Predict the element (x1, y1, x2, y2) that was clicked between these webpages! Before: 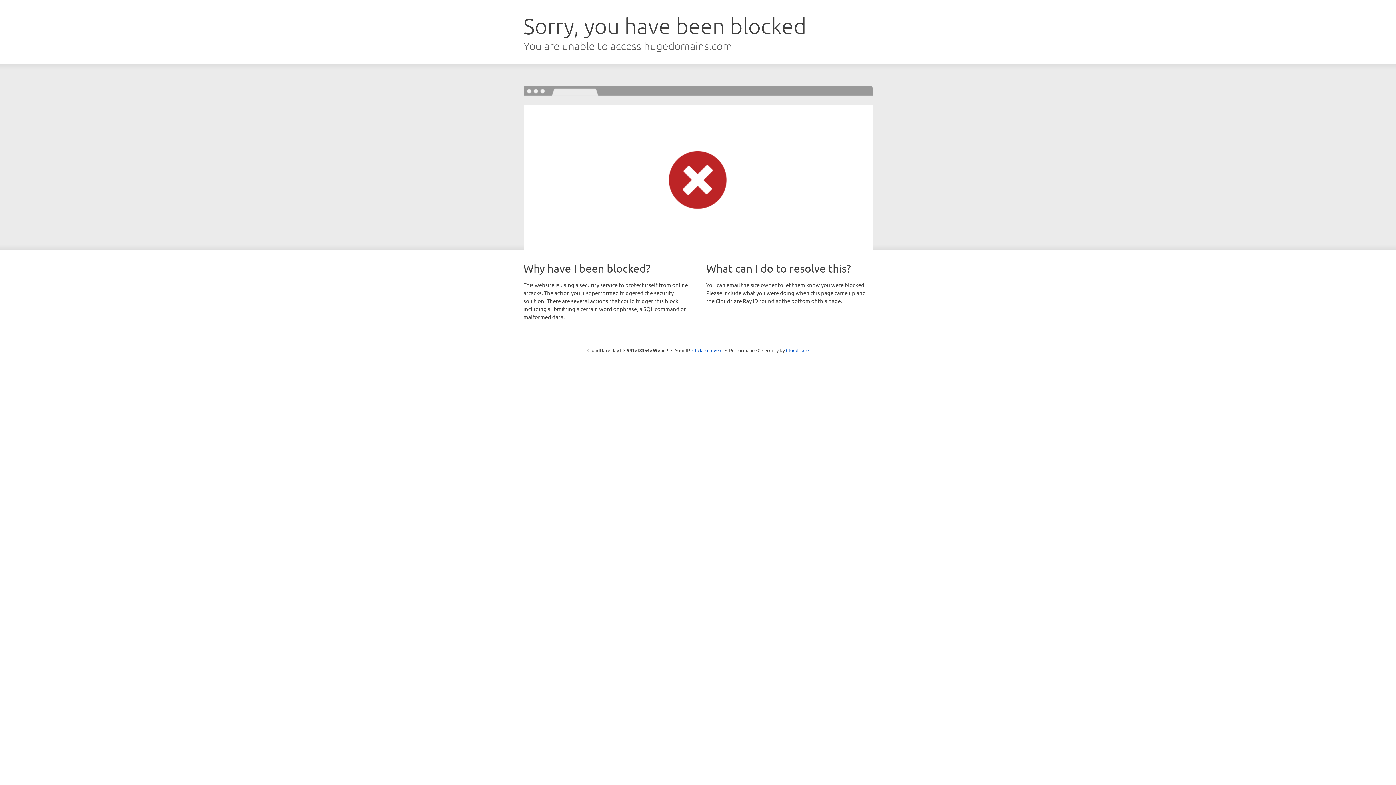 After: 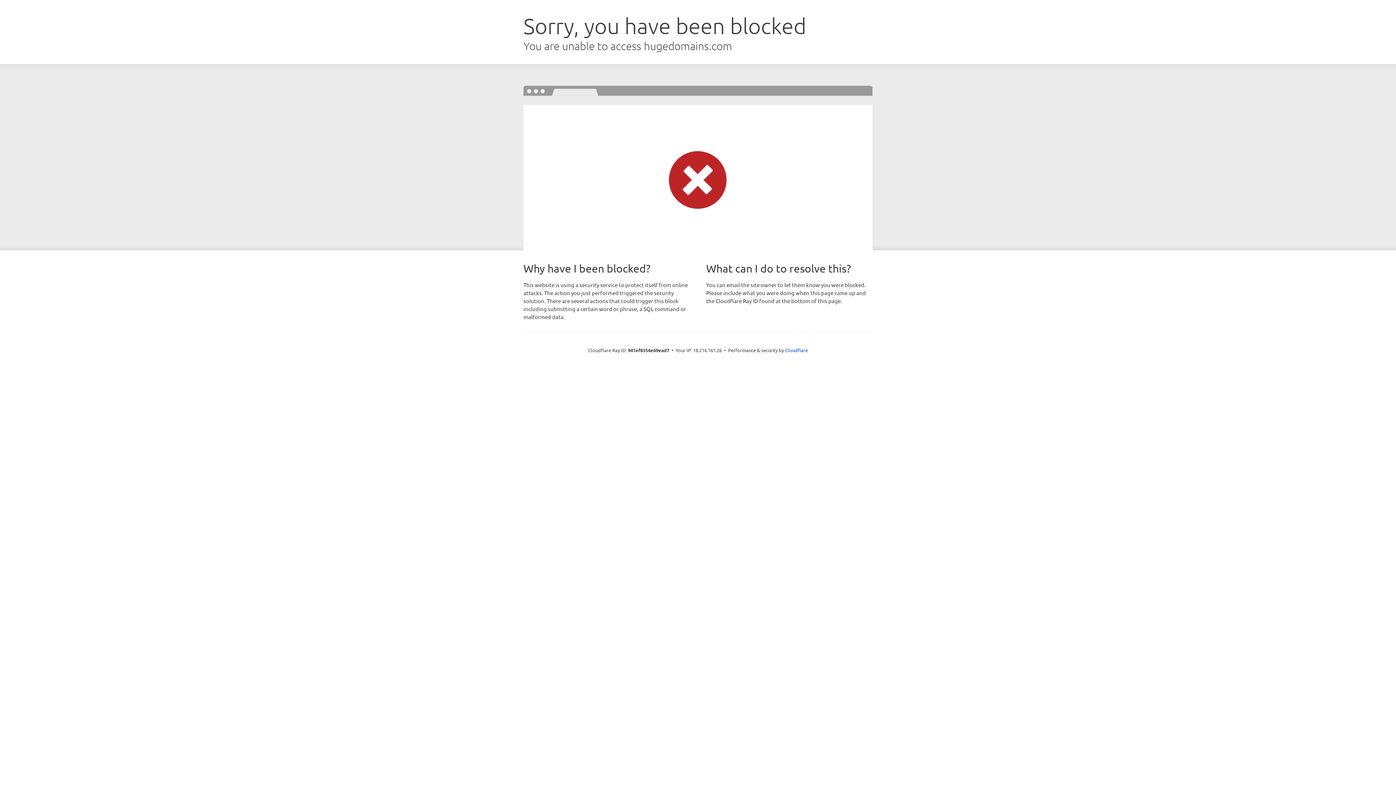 Action: bbox: (692, 346, 722, 353) label: Click to reveal